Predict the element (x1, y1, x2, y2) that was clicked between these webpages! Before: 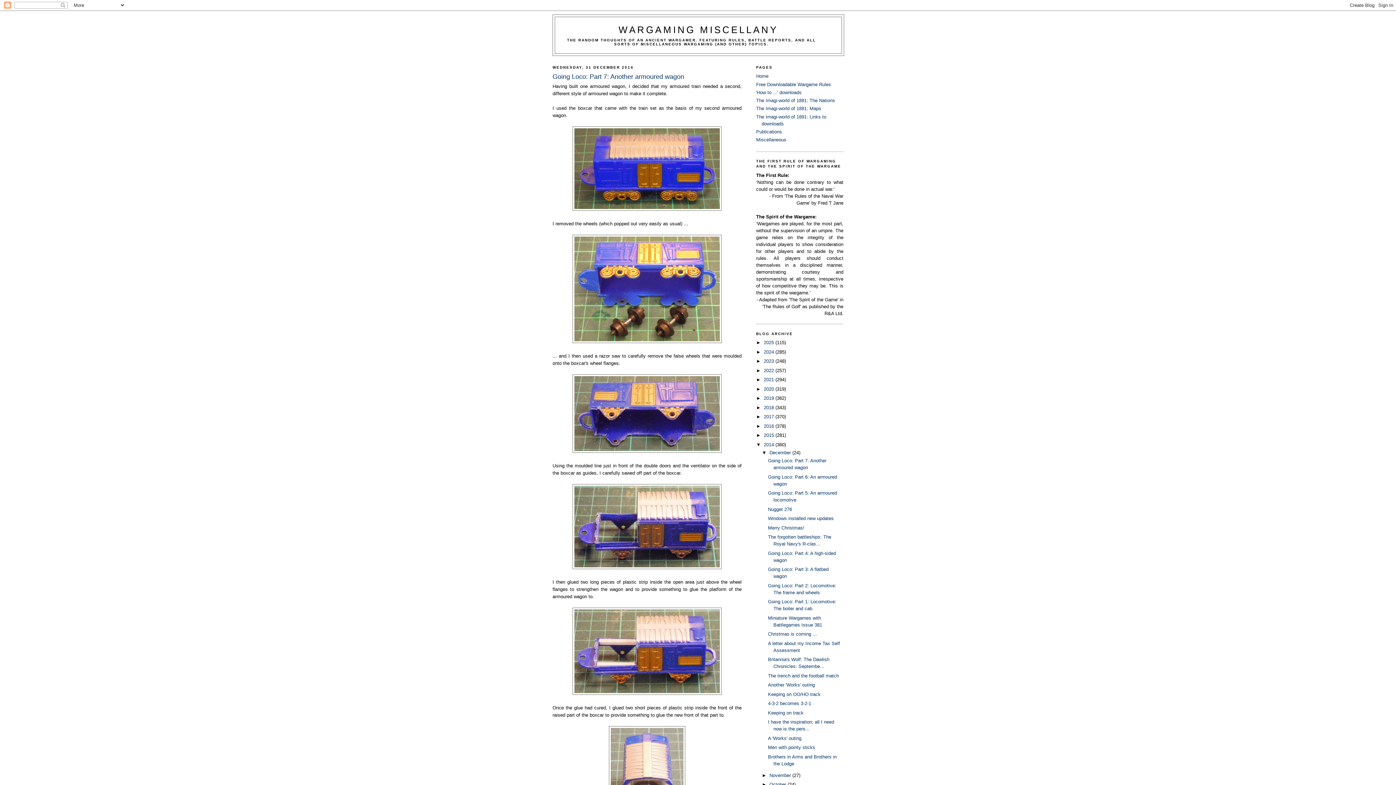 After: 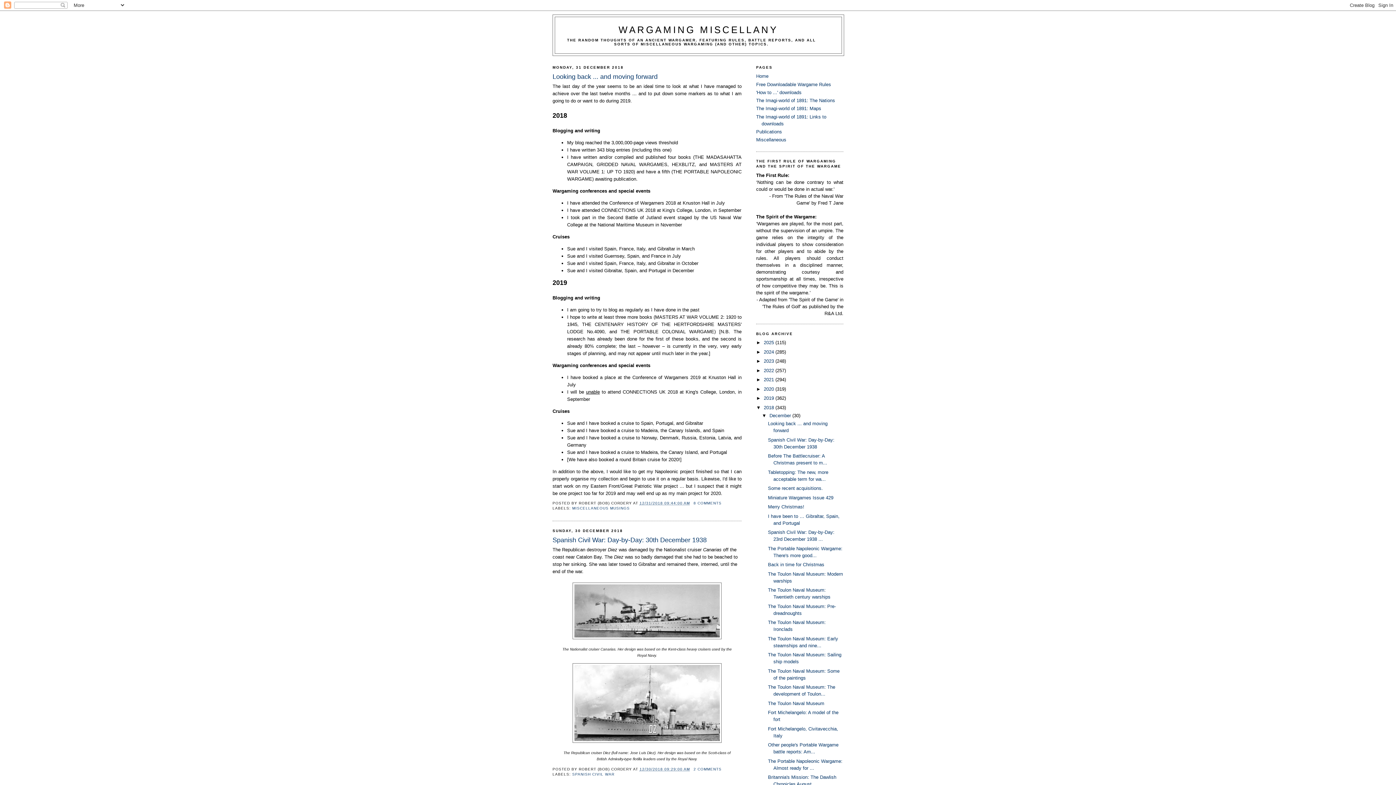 Action: bbox: (764, 405, 775, 410) label: 2018 